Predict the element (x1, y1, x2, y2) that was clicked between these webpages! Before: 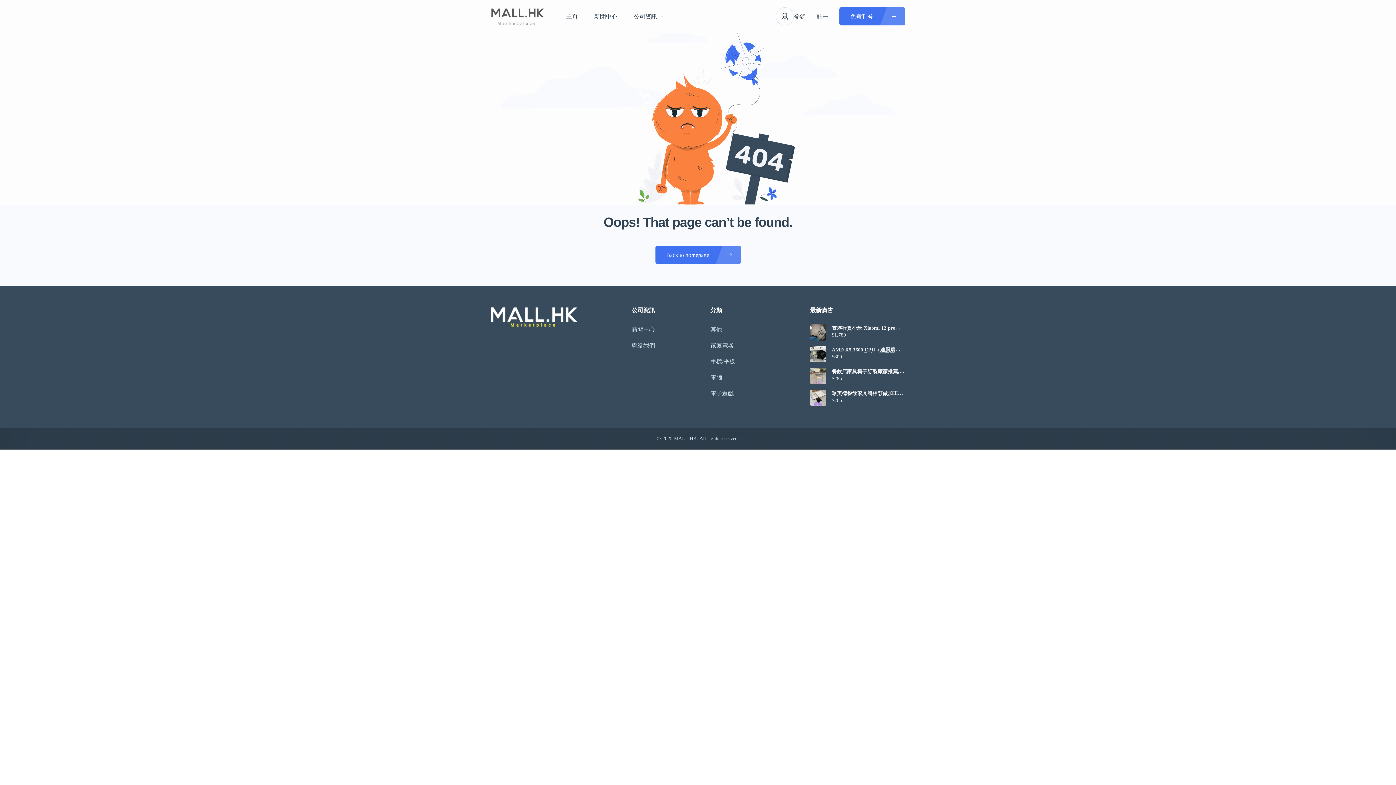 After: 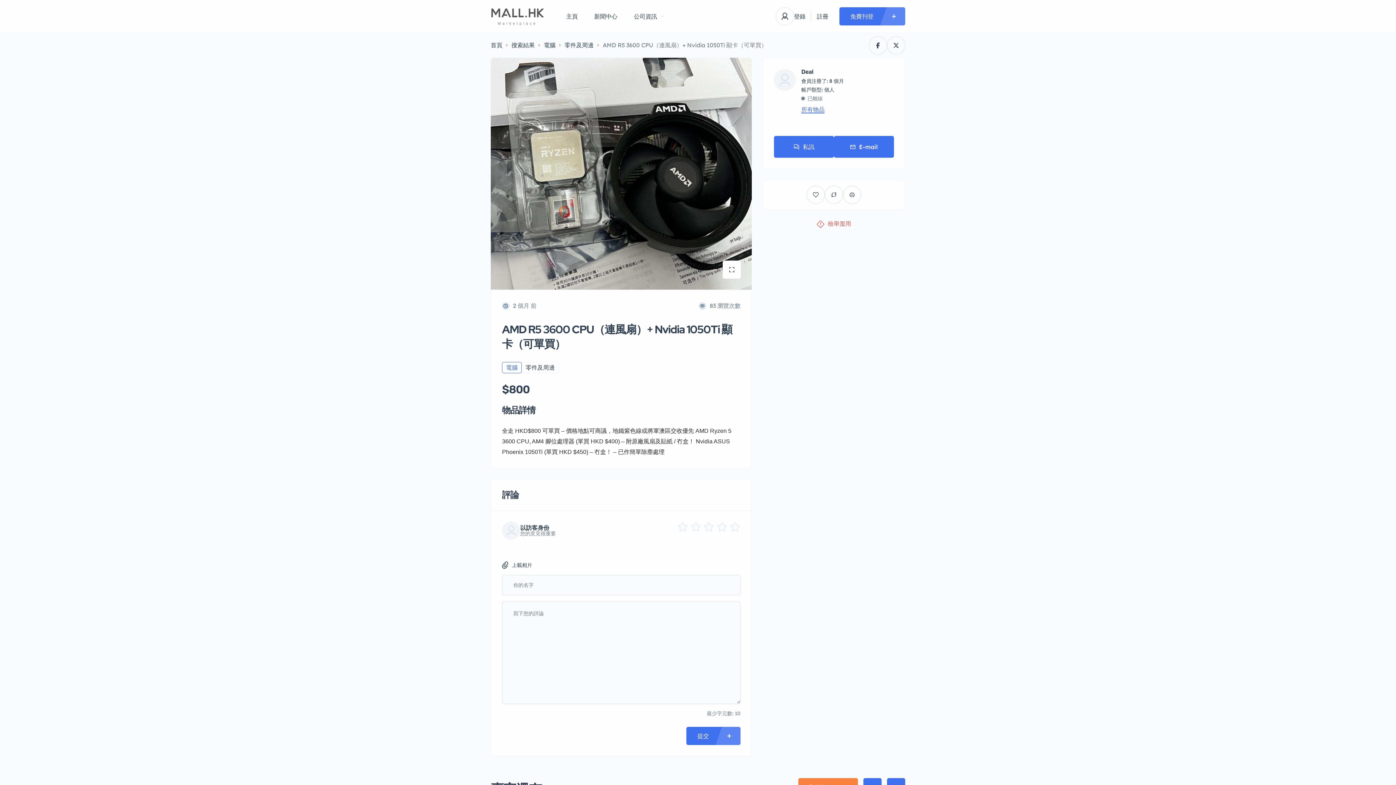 Action: bbox: (831, 347, 905, 352) label: AMD R5 3600 CPU（連風扇）+ Nvidia 1050Ti 顯卡（可單買）